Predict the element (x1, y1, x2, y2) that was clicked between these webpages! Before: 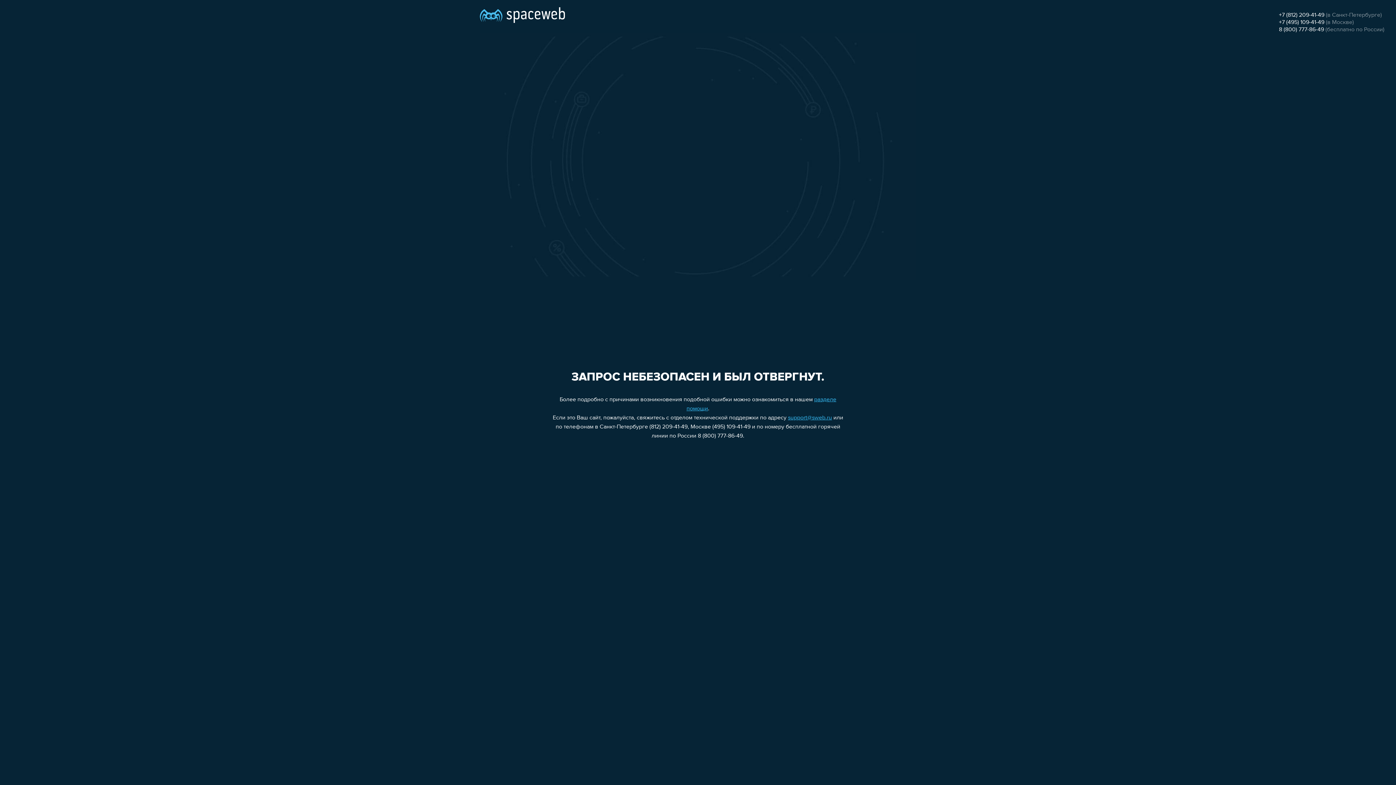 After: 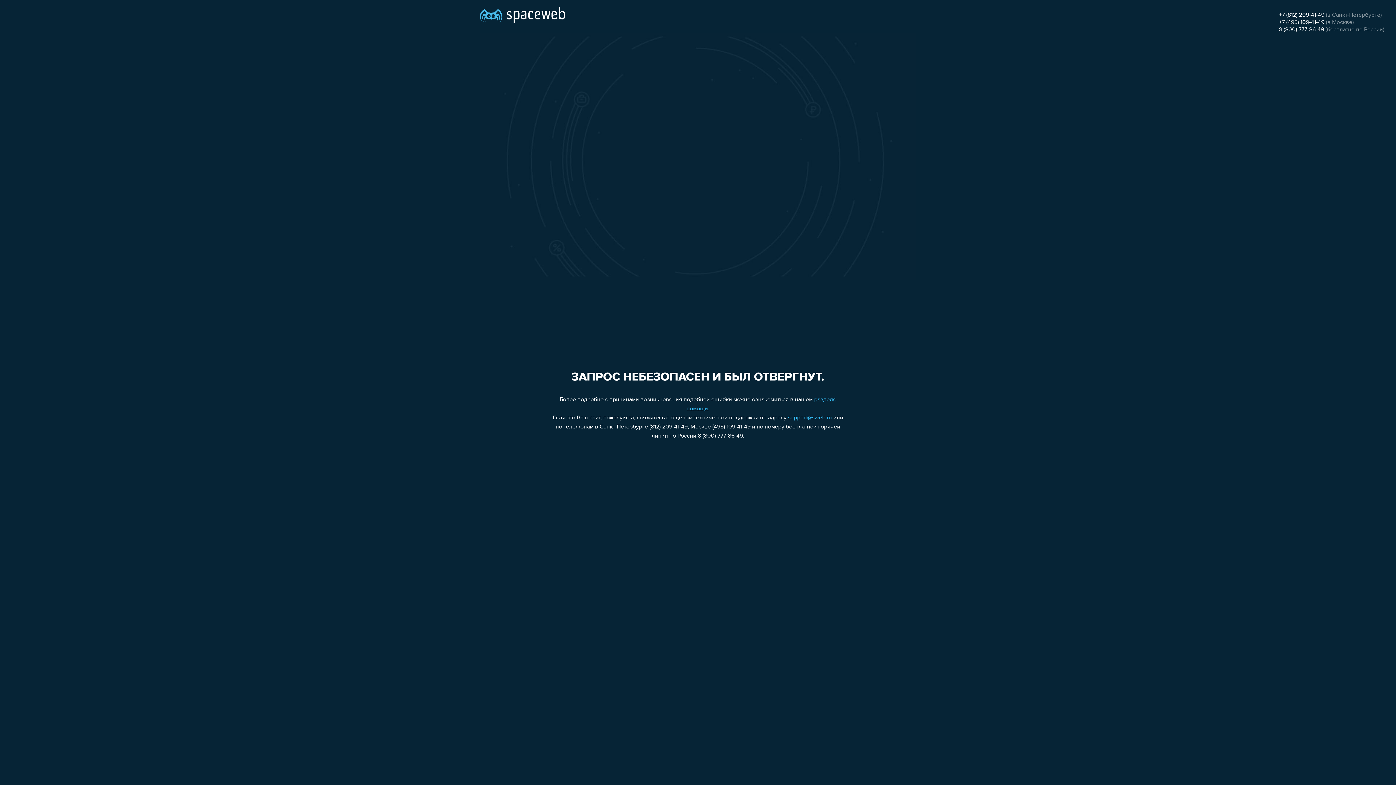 Action: label: +7 (812) 209-41-49 bbox: (1279, 12, 1324, 18)